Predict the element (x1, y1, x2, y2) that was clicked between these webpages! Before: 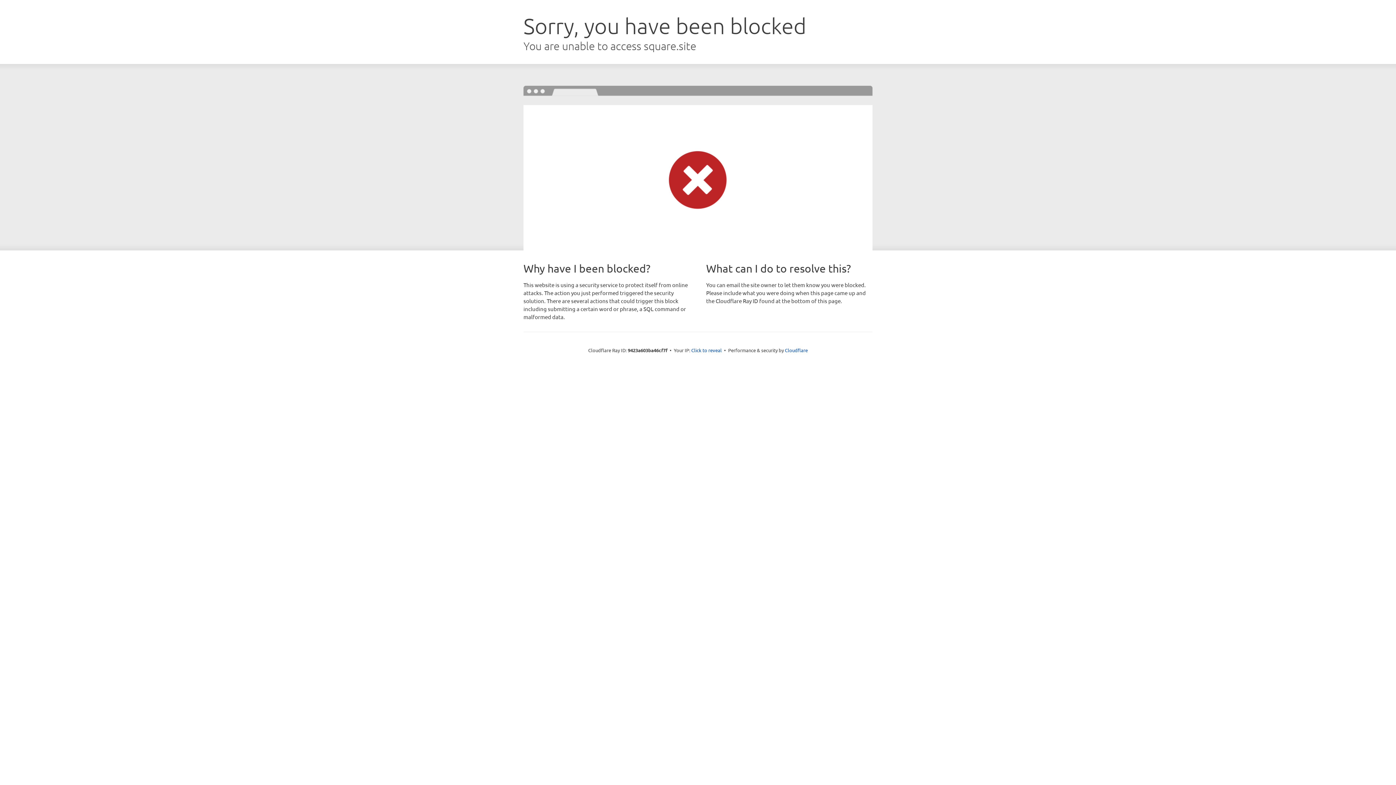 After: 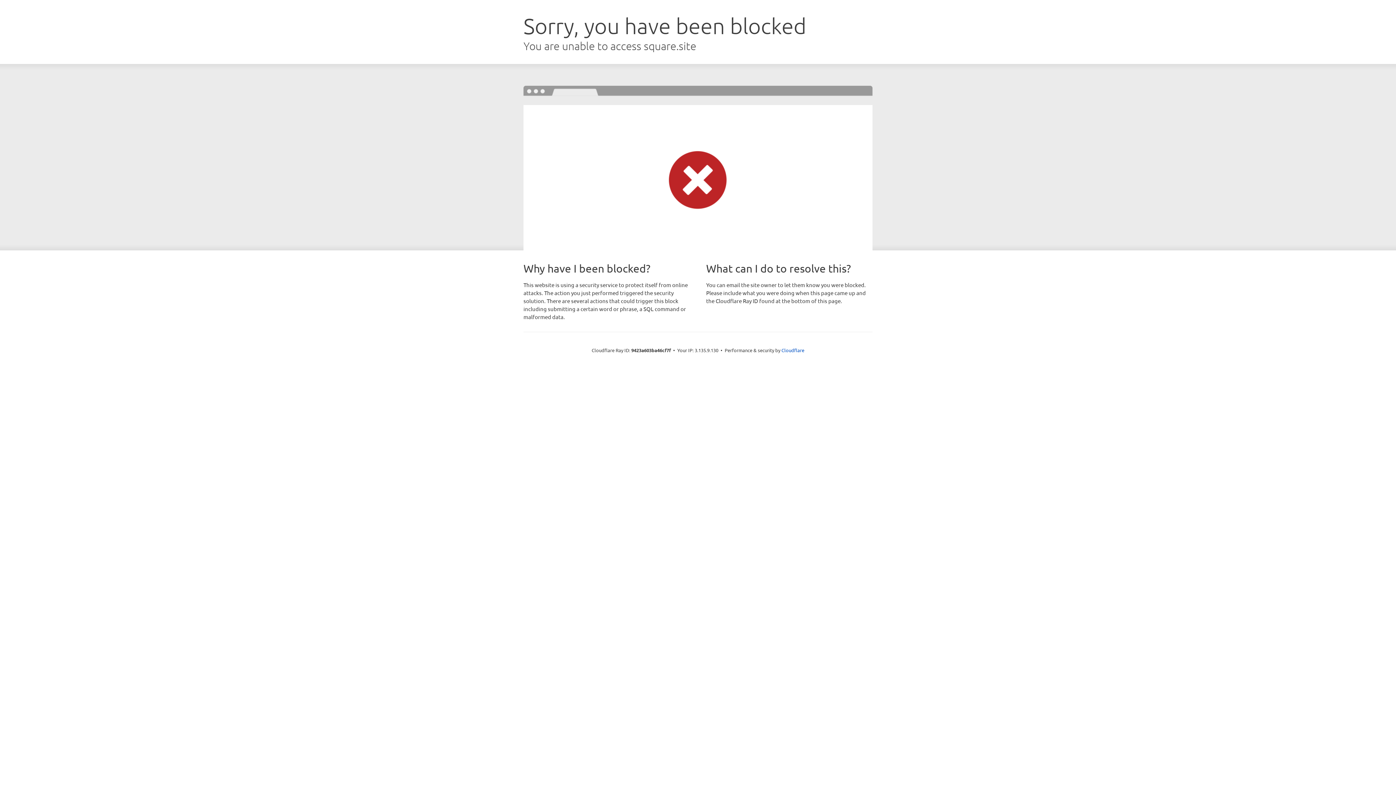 Action: label: Click to reveal bbox: (691, 346, 722, 353)